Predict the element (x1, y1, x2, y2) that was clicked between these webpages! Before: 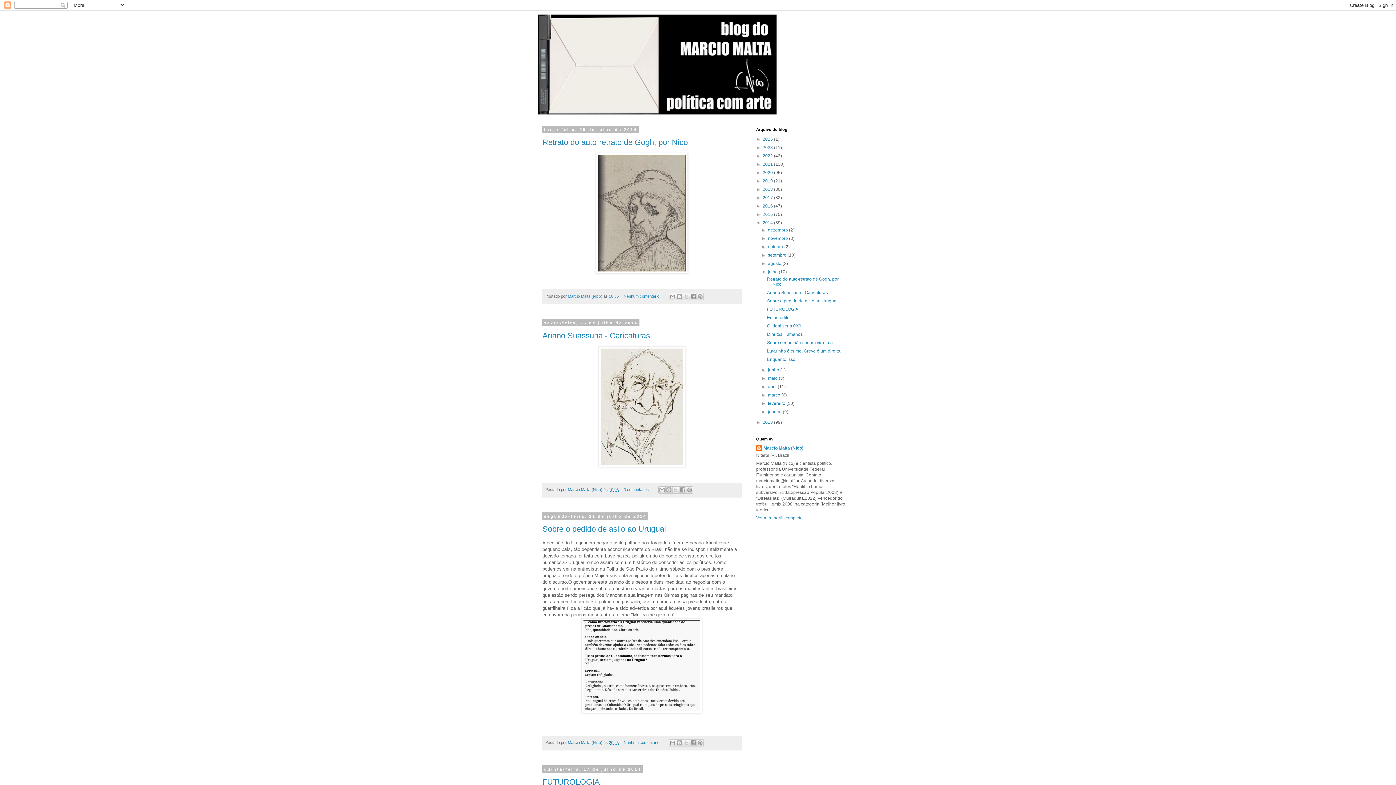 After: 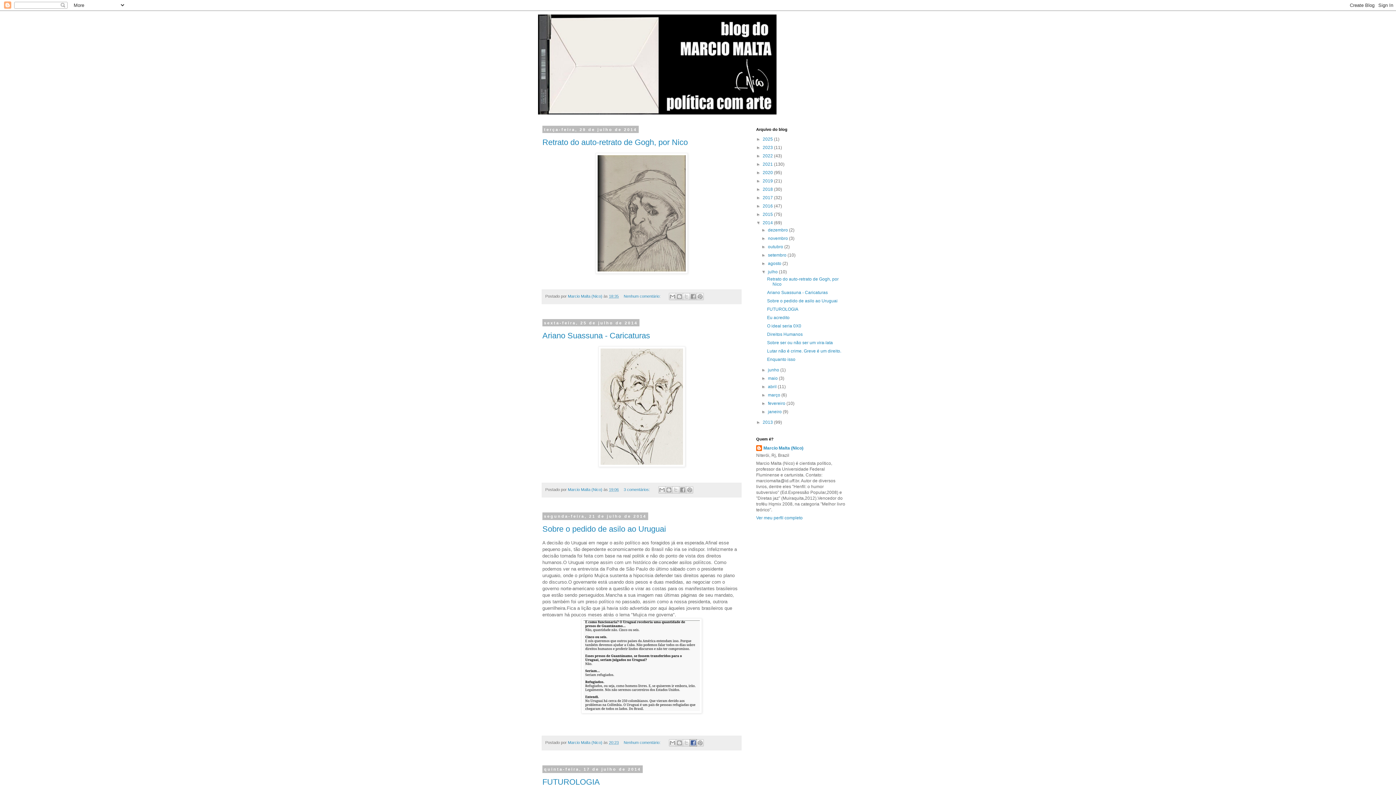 Action: label: Compartilhar no Facebook bbox: (689, 739, 697, 746)